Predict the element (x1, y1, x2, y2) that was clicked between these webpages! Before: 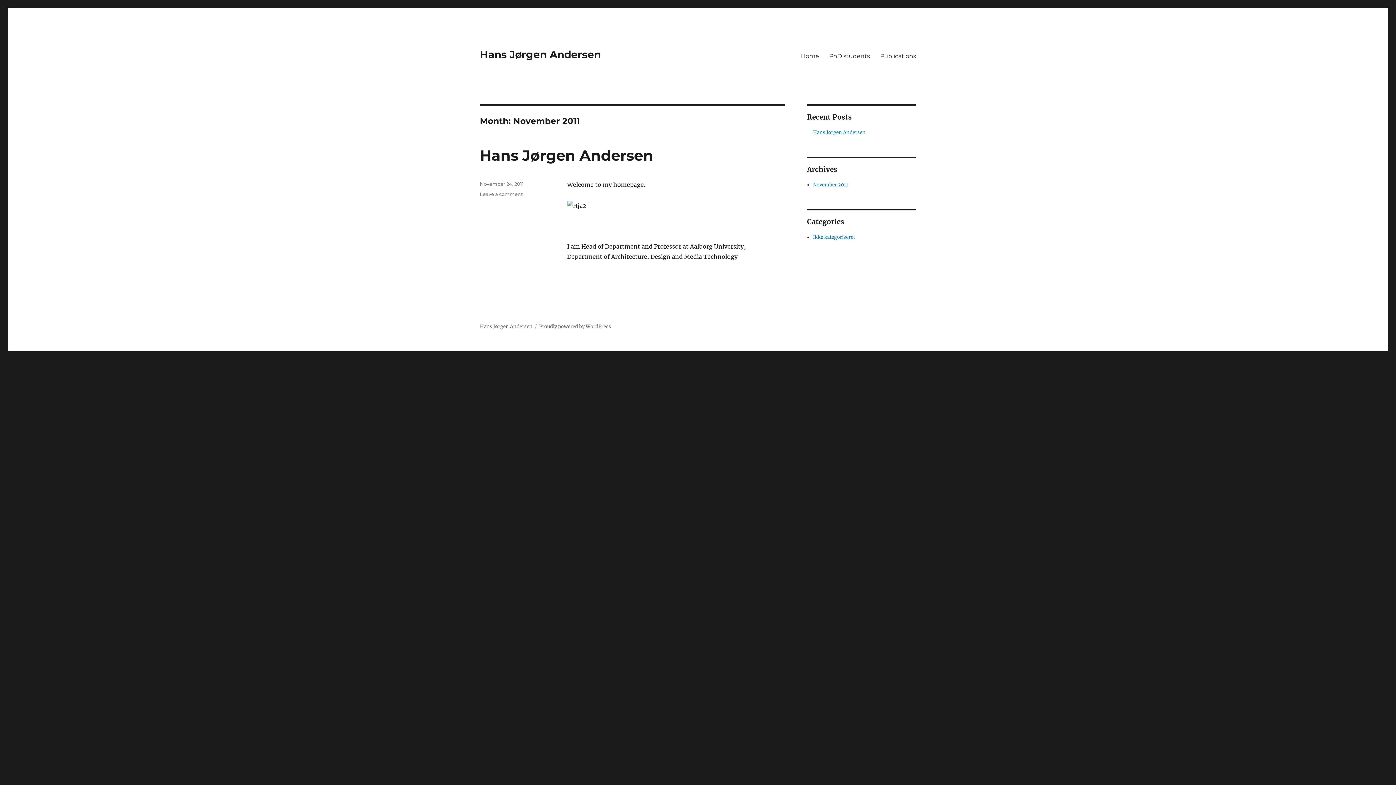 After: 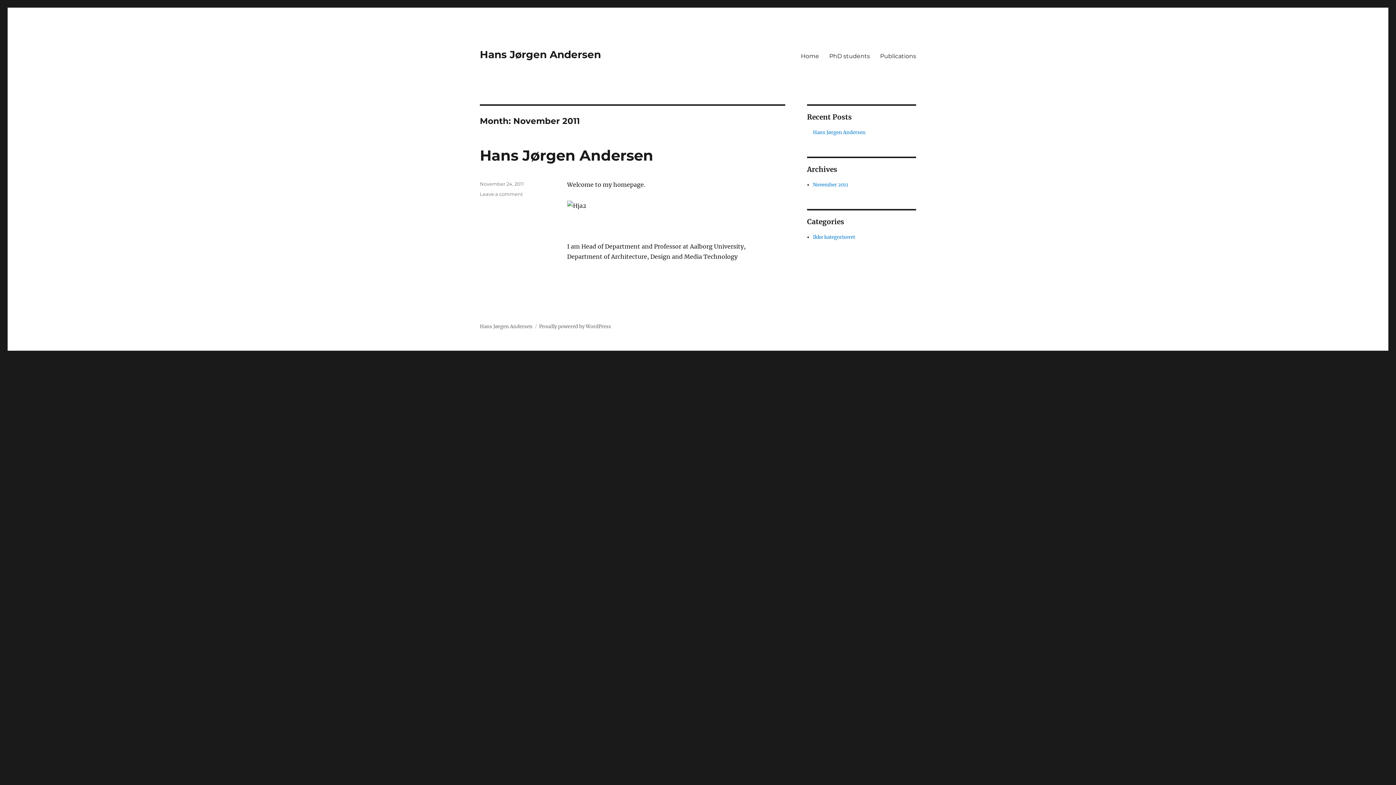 Action: label: November 2011 bbox: (813, 181, 848, 188)